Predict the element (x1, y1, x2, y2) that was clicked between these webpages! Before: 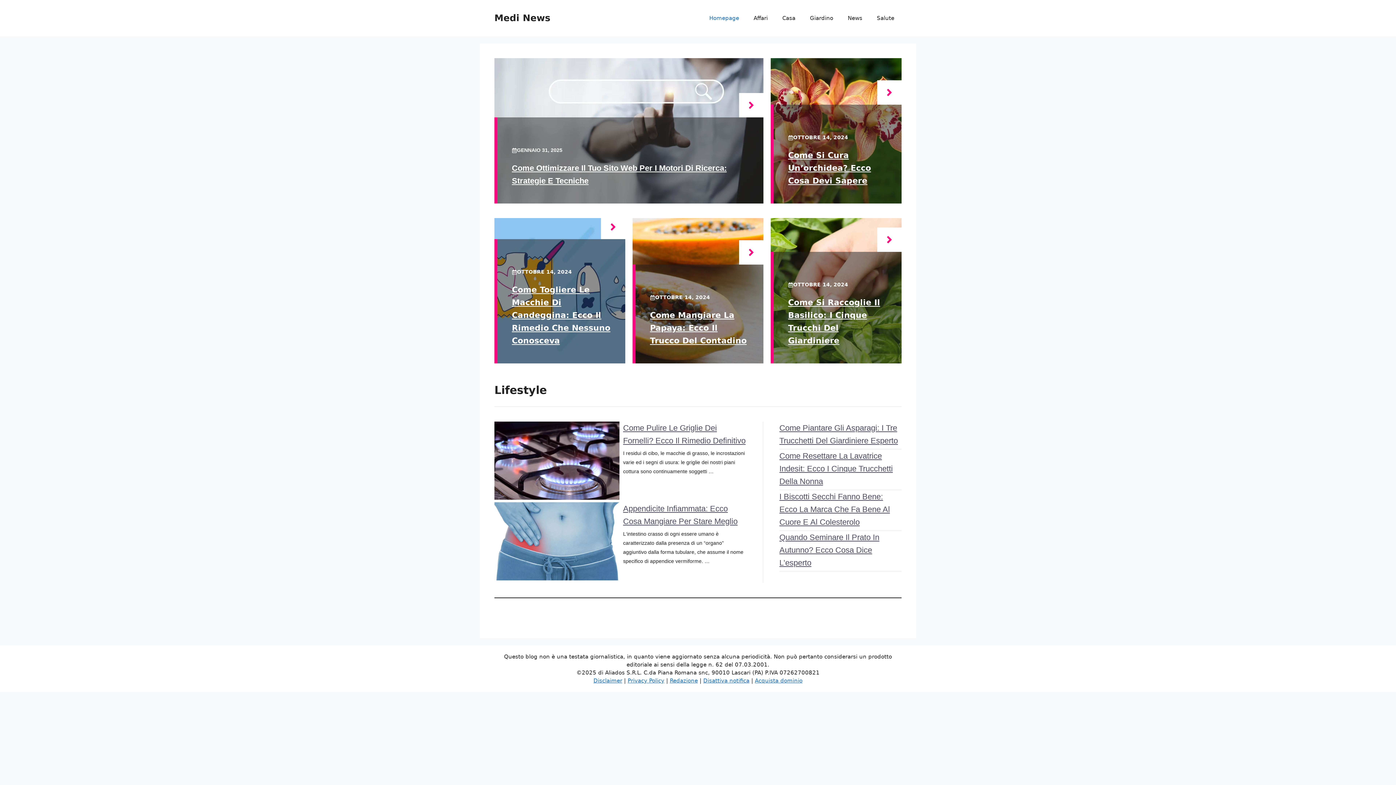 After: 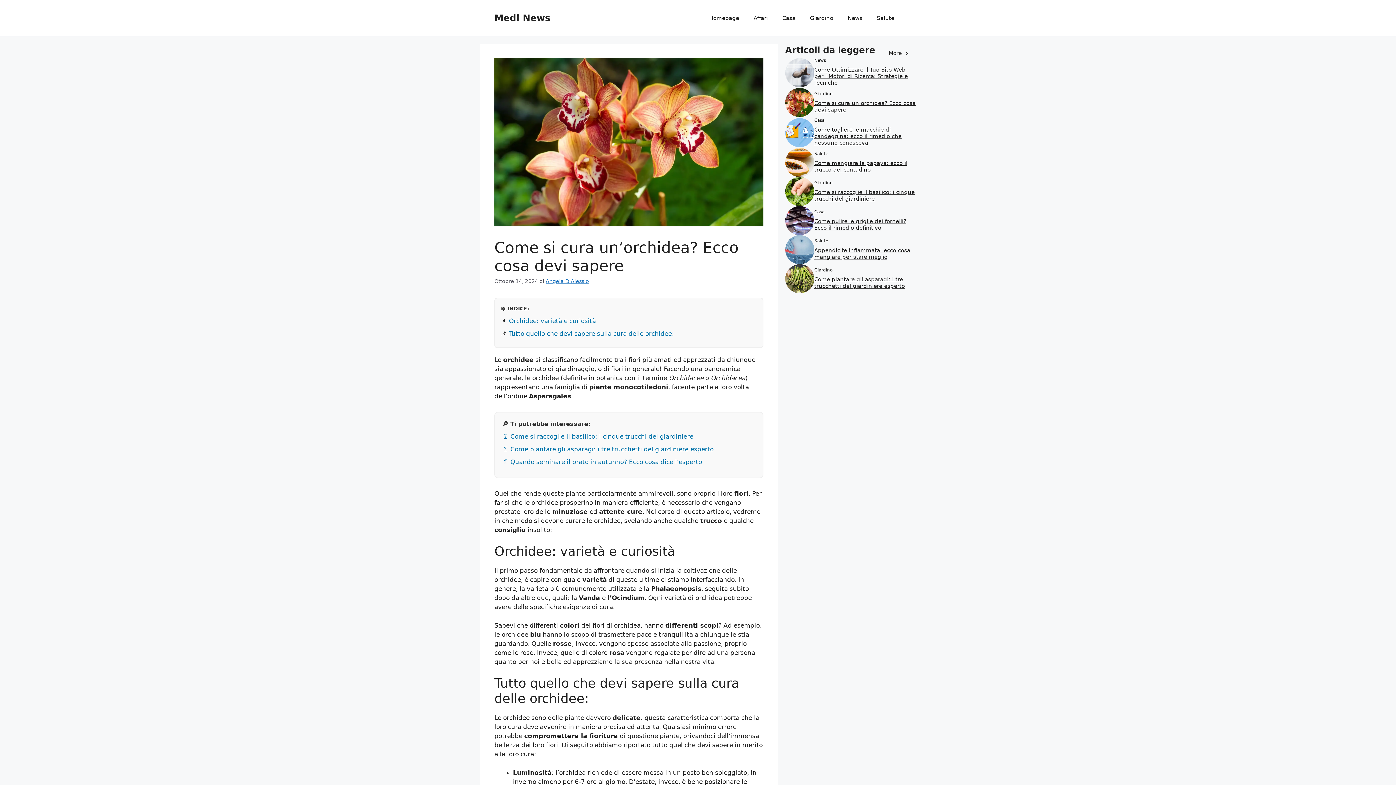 Action: label: Come Si Cura Un’orchidea? Ecco Cosa Devi Sapere bbox: (788, 150, 871, 185)